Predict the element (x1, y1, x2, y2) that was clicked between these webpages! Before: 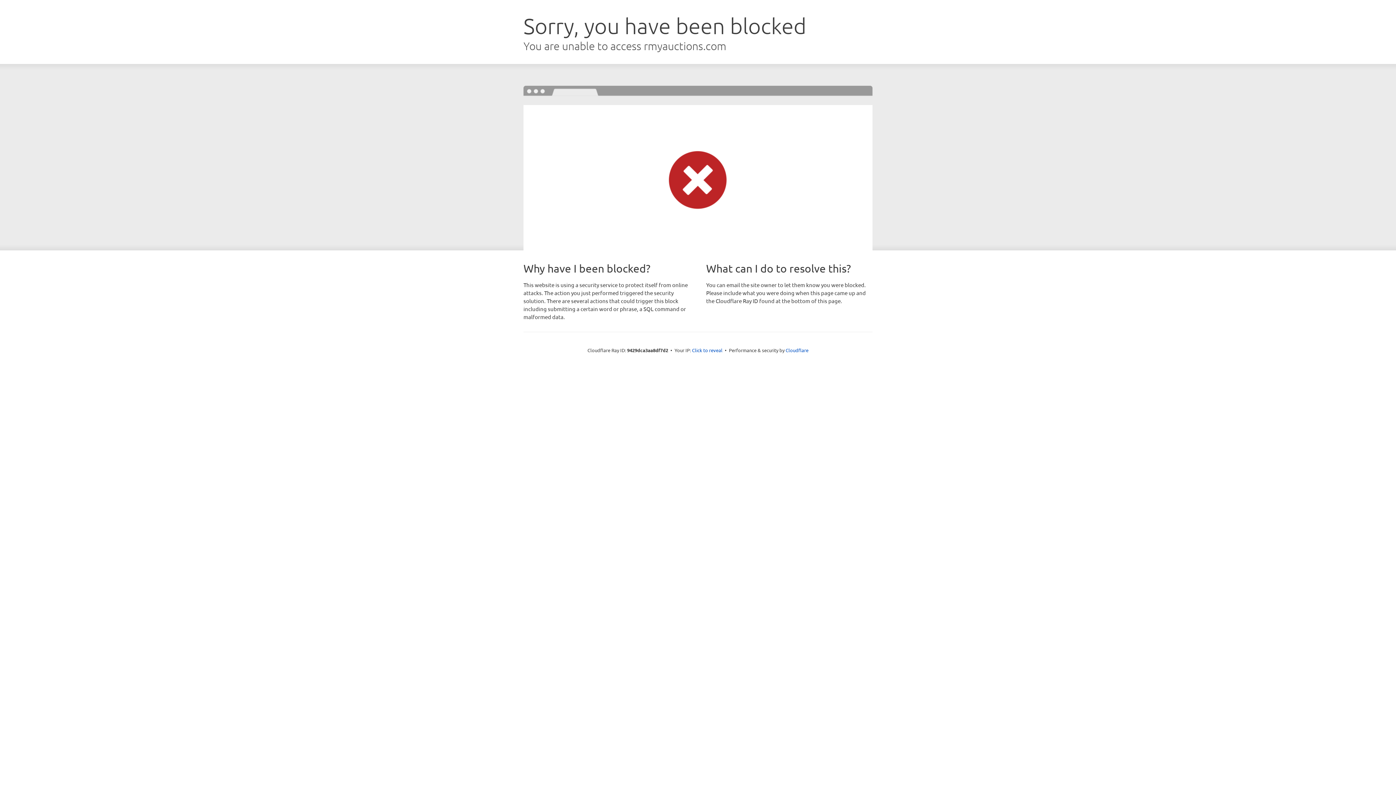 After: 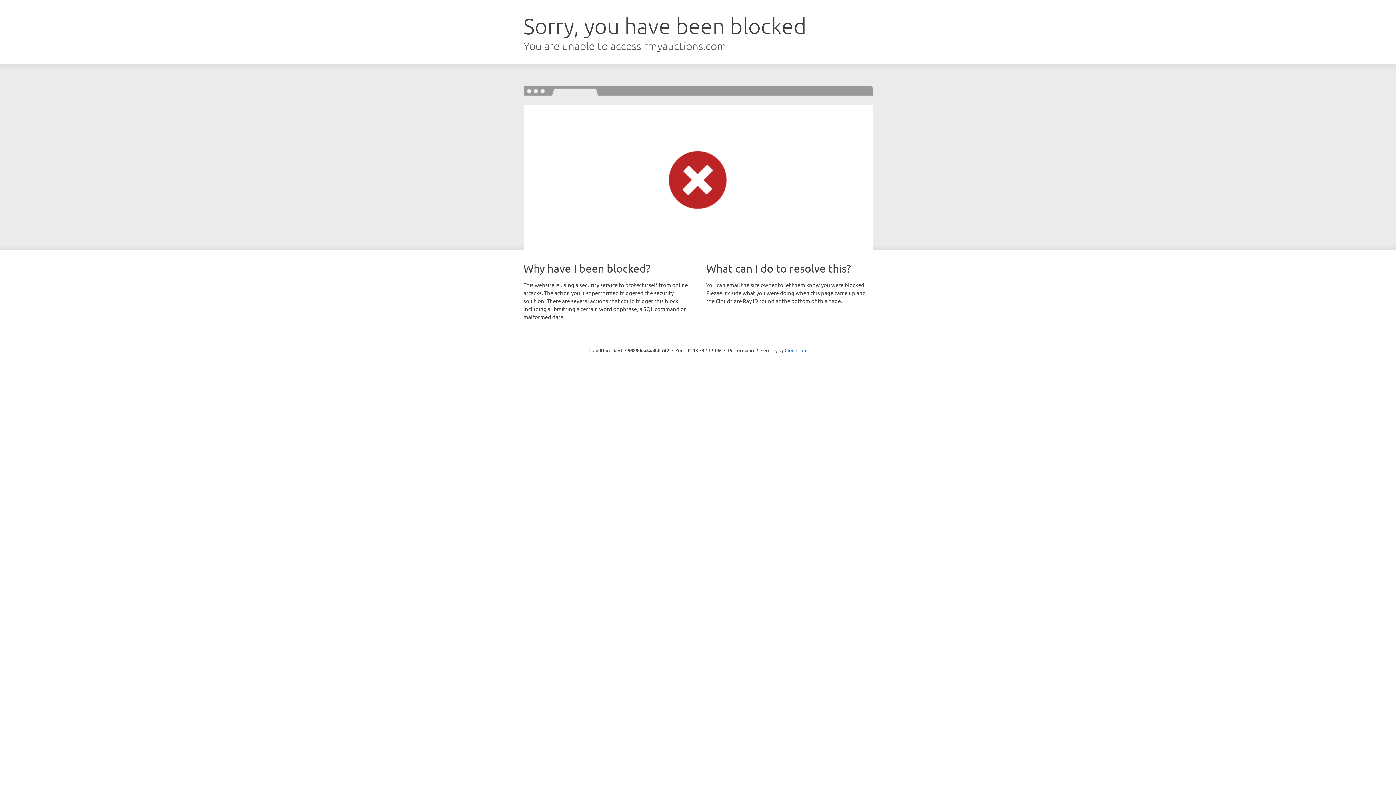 Action: label: Click to reveal bbox: (692, 346, 722, 353)